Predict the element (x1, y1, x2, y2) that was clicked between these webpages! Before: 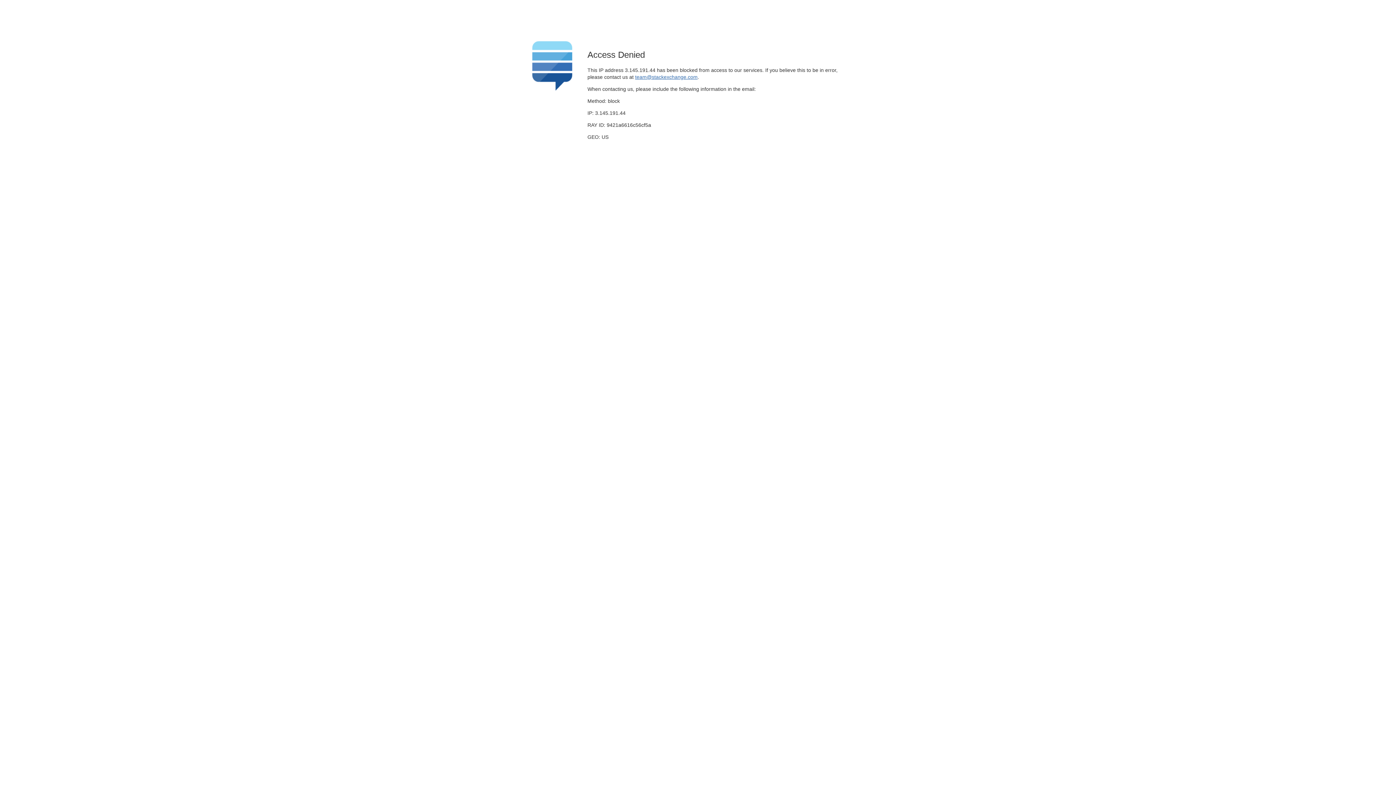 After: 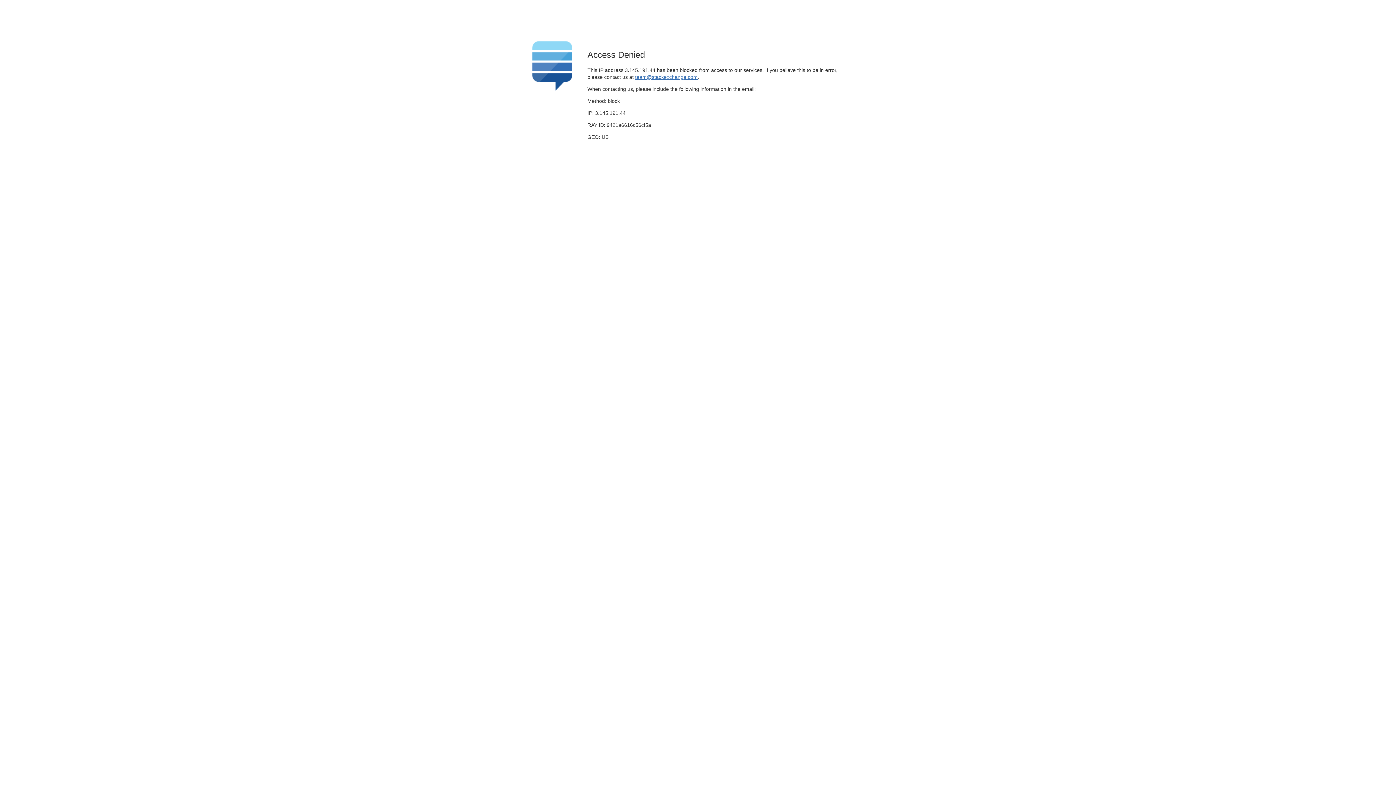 Action: bbox: (635, 74, 697, 79) label: team@stackexchange.com